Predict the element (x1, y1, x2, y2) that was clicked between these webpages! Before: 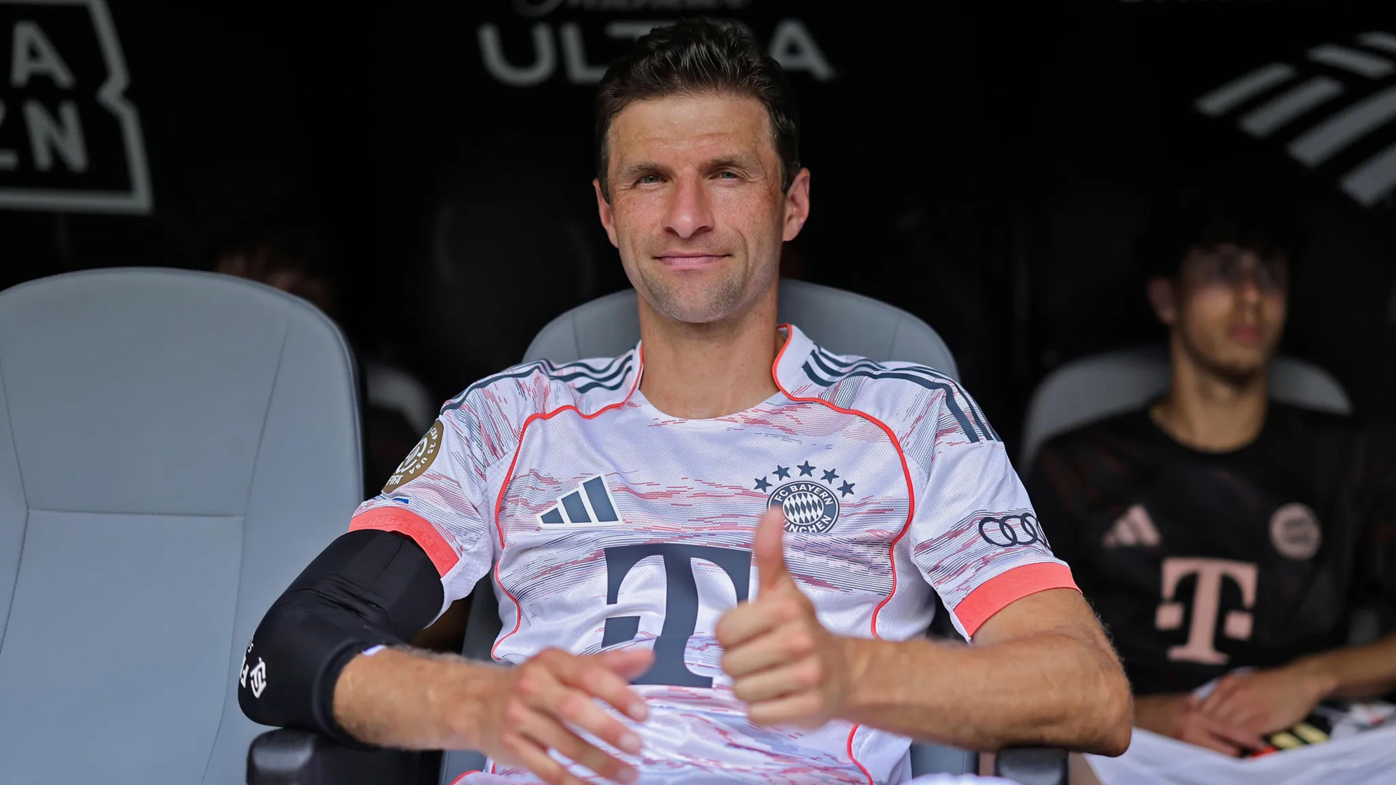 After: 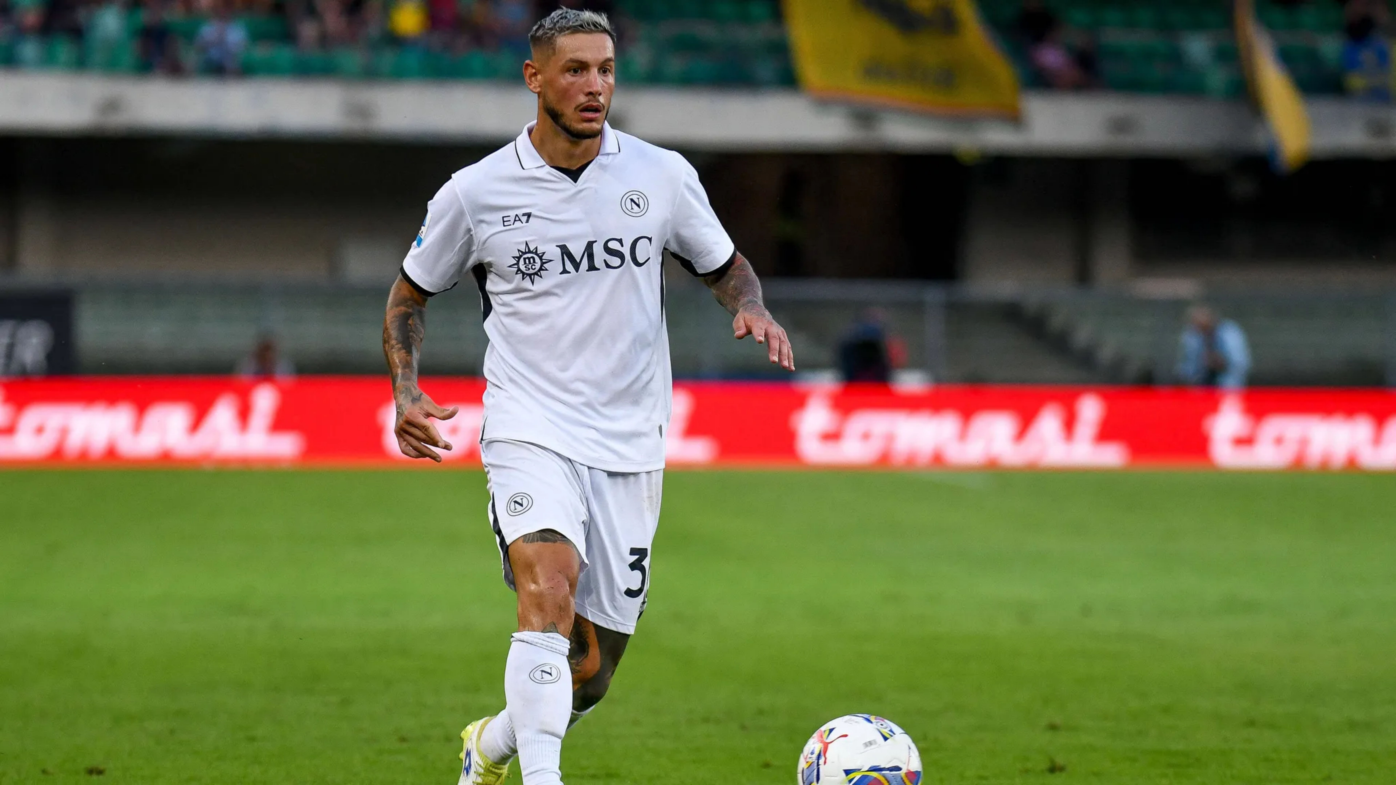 Action: label: Il Napoli tenta la sorpresa: sondaggio per Thomas Muller!

Calcio italiano

30/06/2025 • 18:38 bbox: (2, 631, 1393, 663)